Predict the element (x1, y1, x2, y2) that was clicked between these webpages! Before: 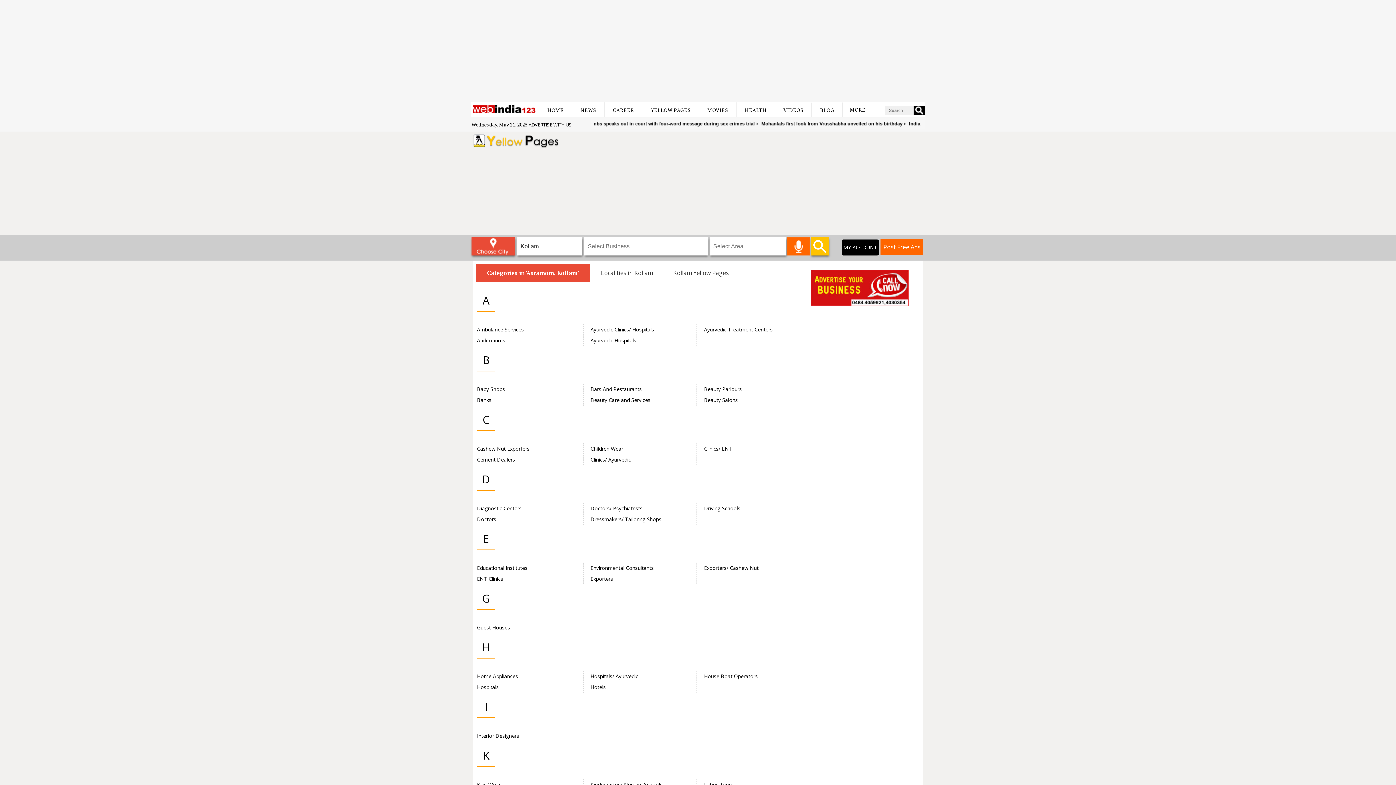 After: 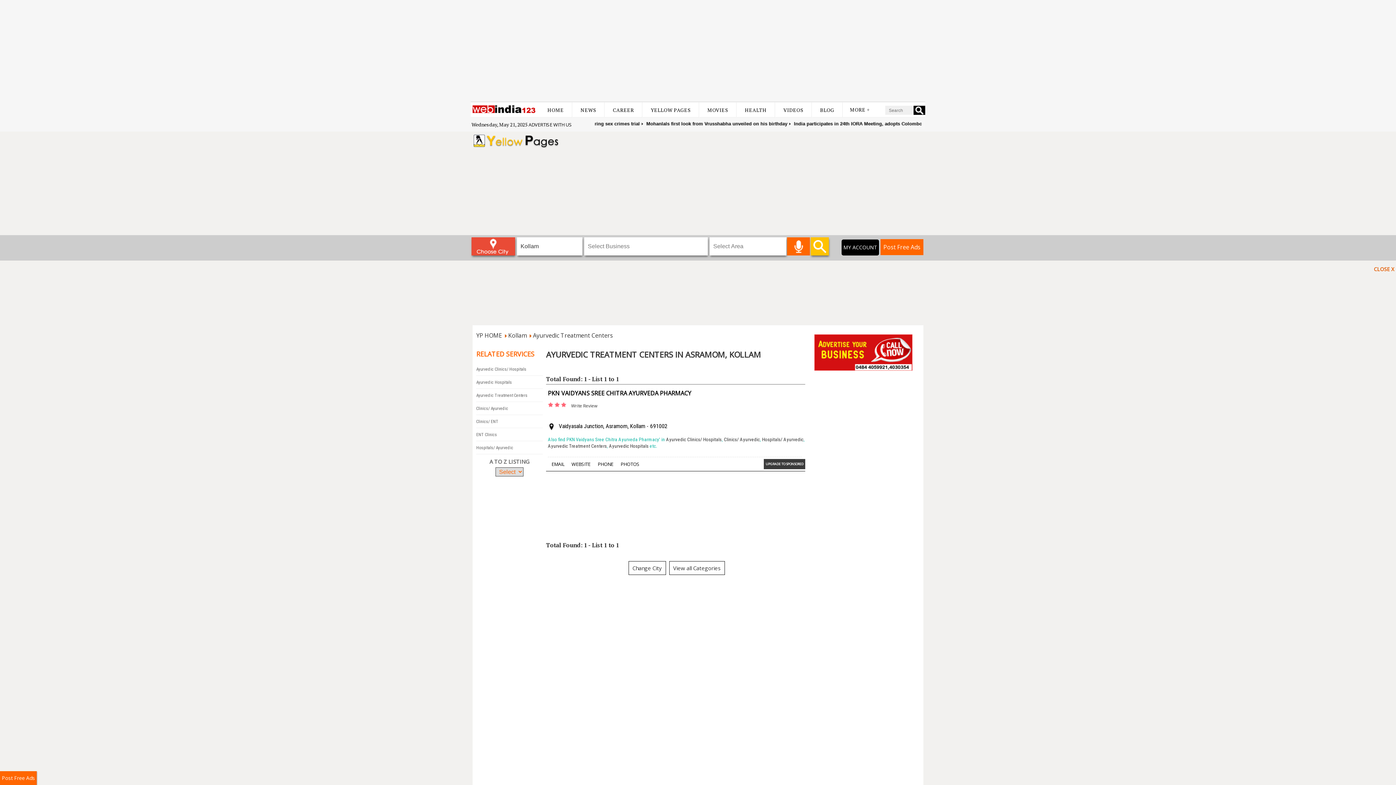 Action: bbox: (704, 326, 772, 333) label: Ayurvedic Treatment Centers